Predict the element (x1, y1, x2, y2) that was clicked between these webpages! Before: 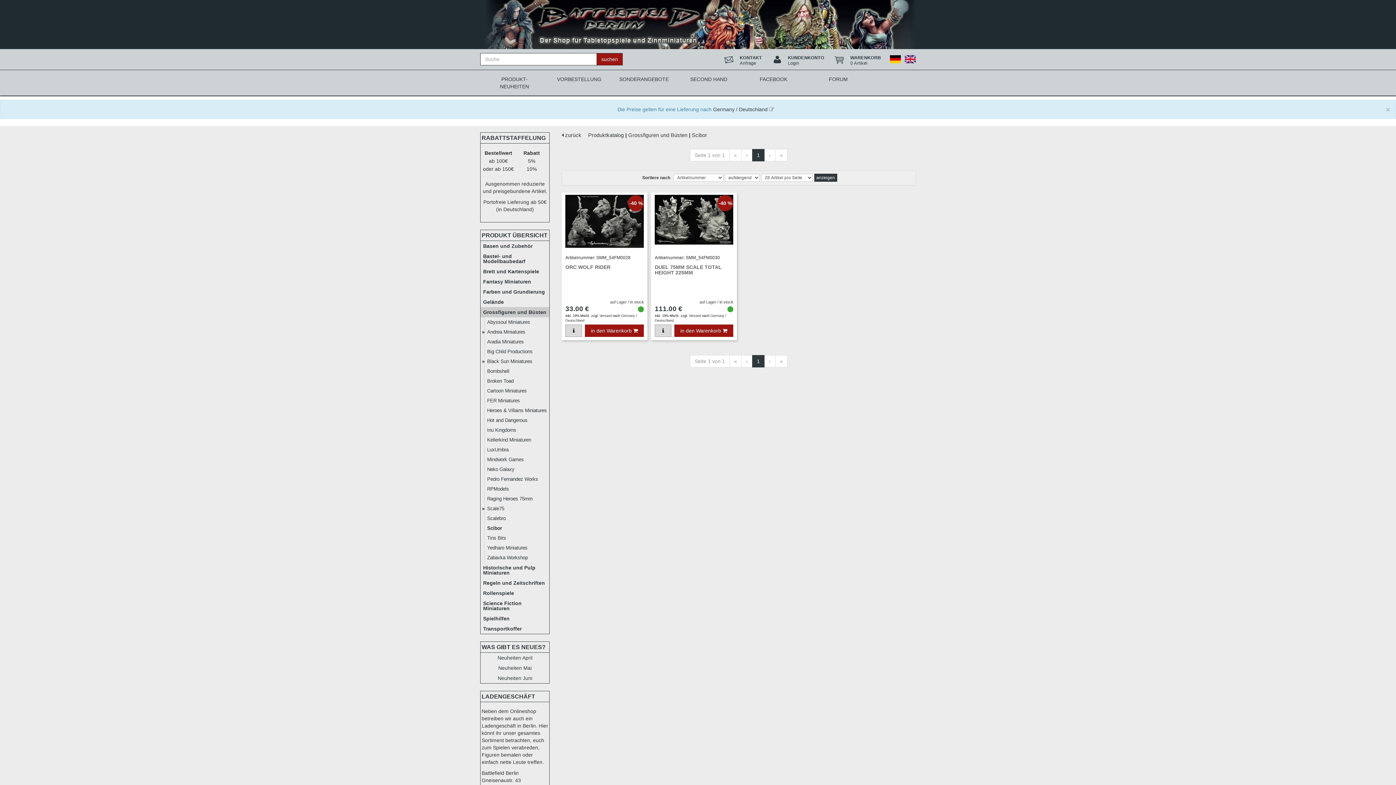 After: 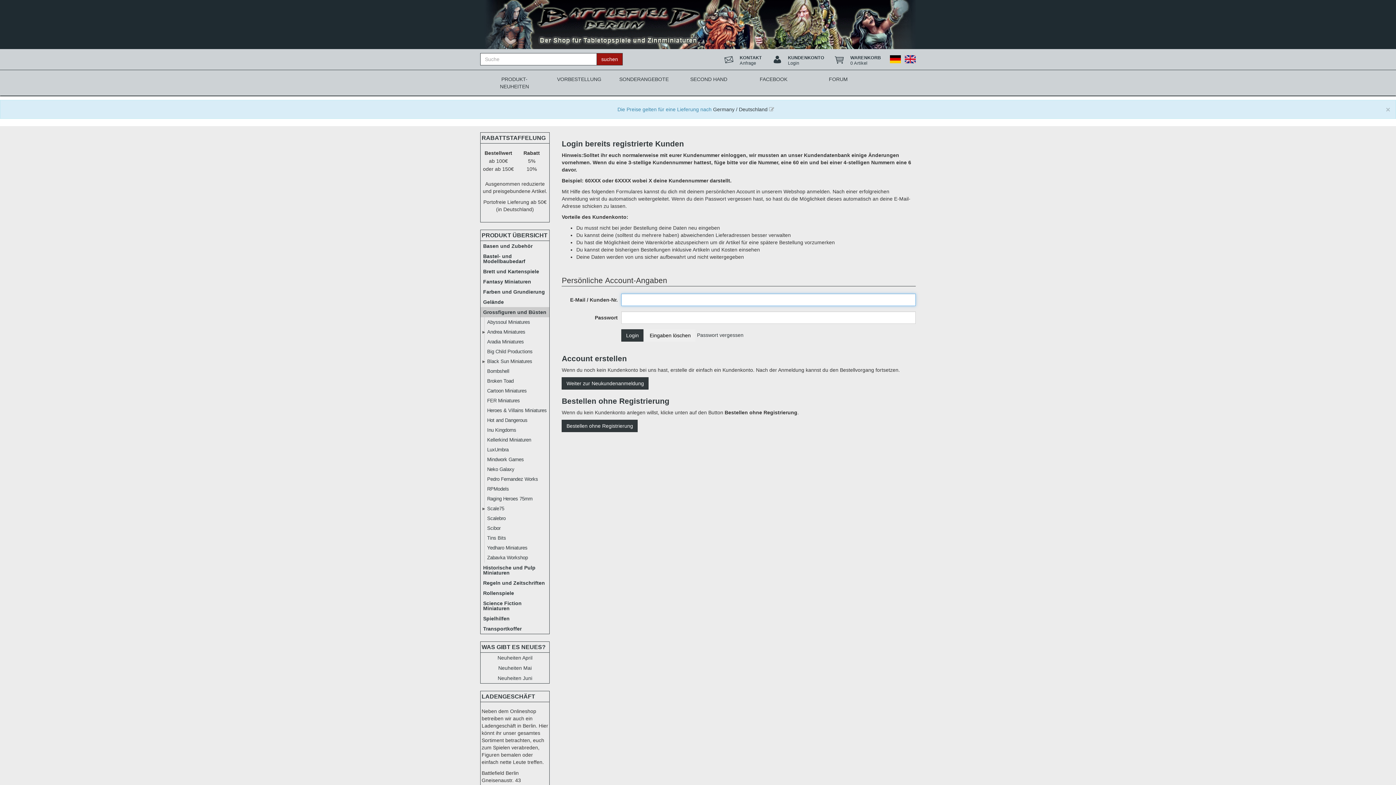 Action: bbox: (771, 55, 824, 66) label: KUNDENKONTO
Login